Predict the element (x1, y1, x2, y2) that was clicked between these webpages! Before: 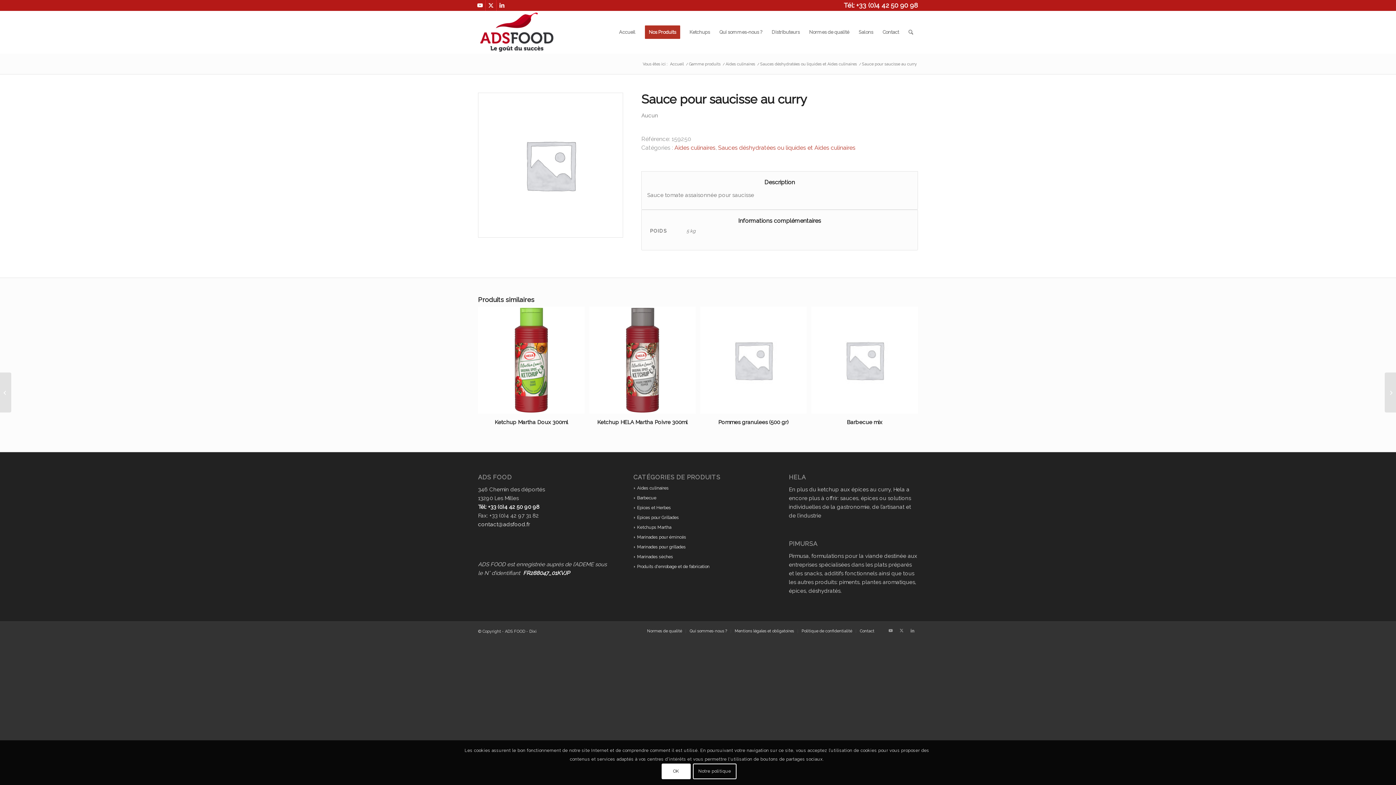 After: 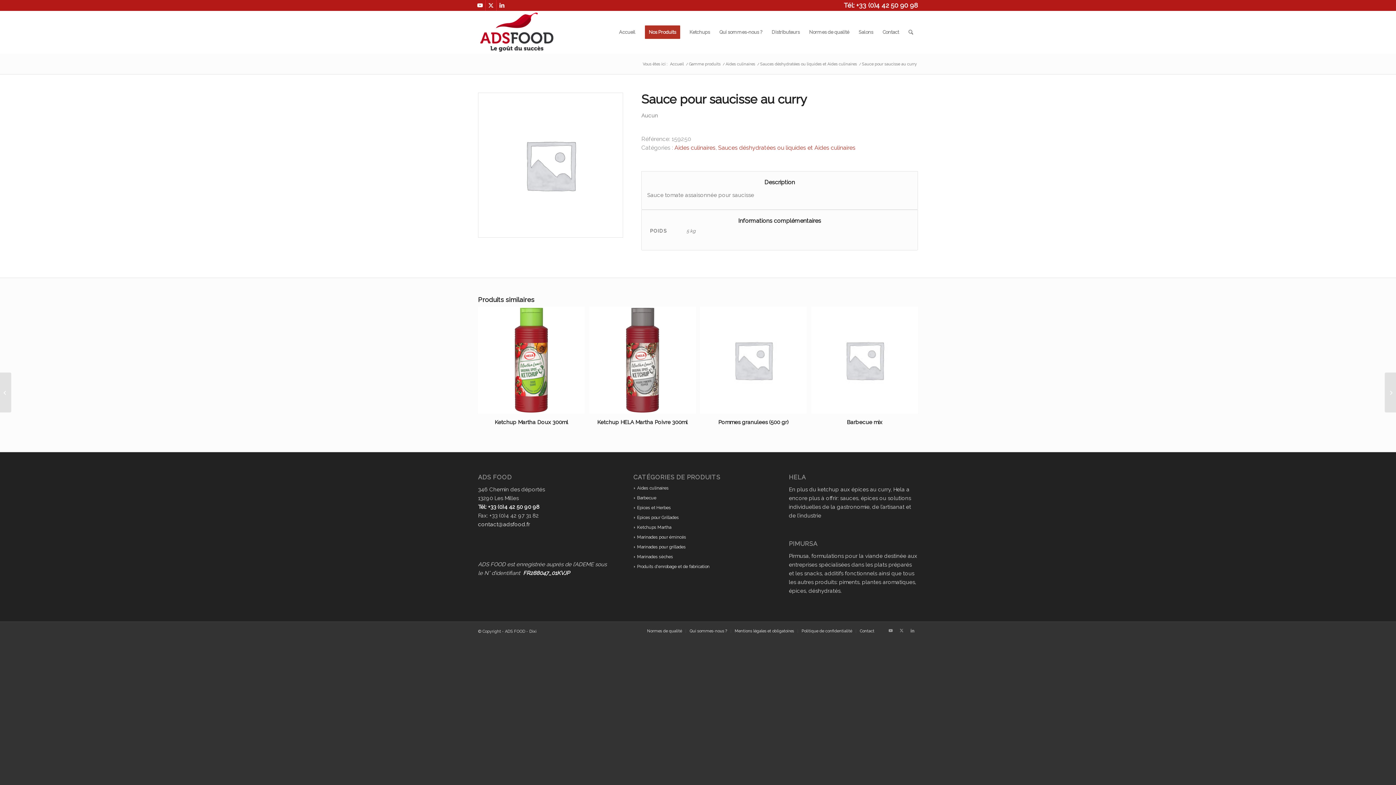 Action: bbox: (661, 764, 690, 779) label: OK